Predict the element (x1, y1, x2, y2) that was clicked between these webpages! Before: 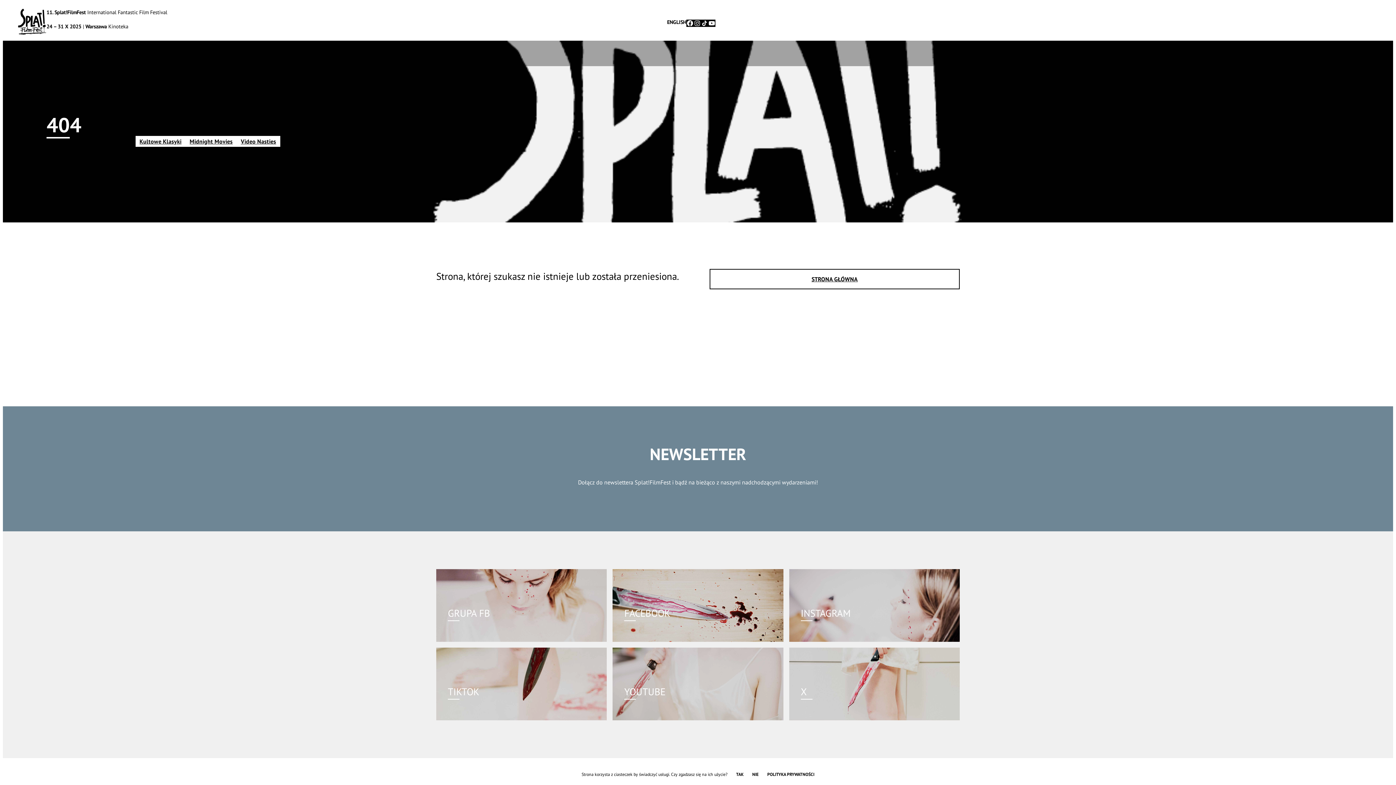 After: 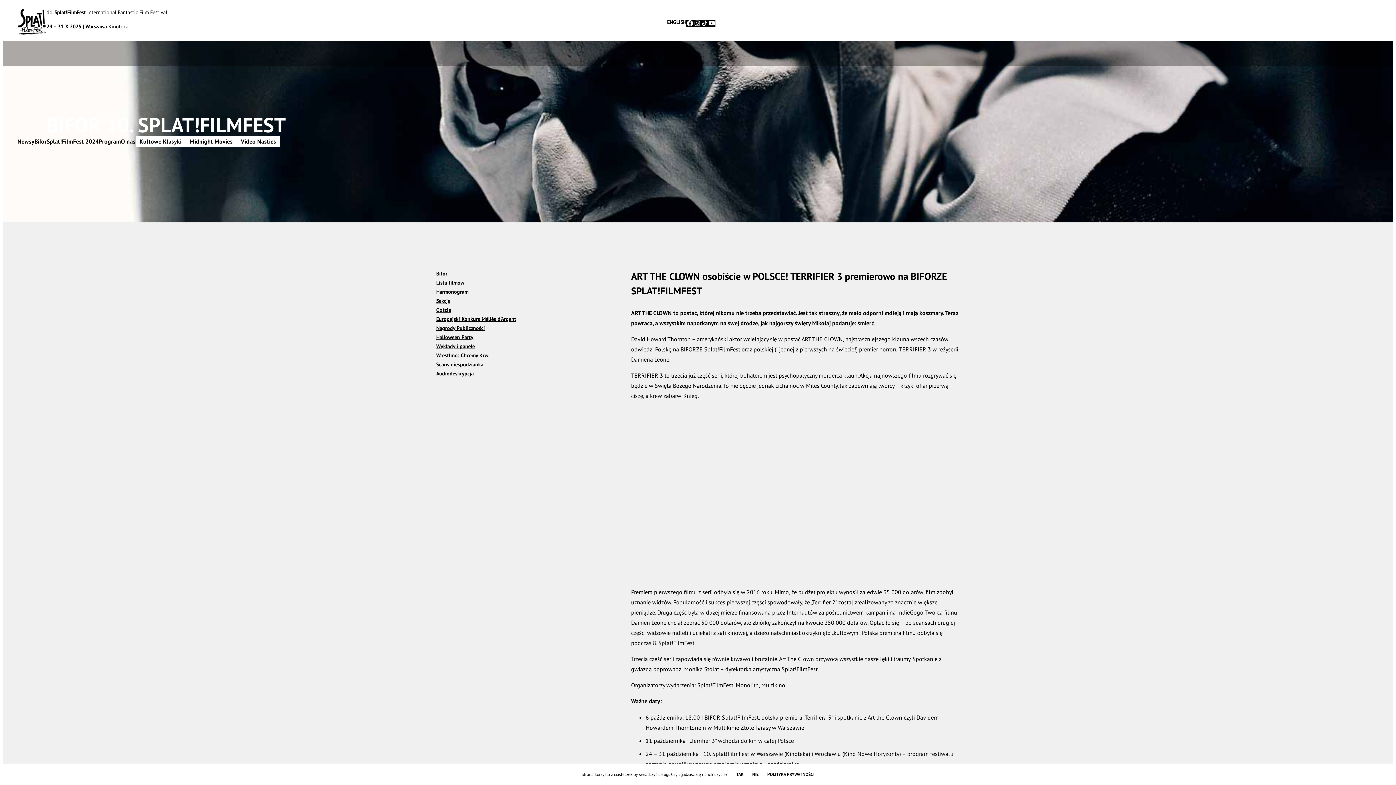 Action: bbox: (34, 136, 46, 146) label: Bifor